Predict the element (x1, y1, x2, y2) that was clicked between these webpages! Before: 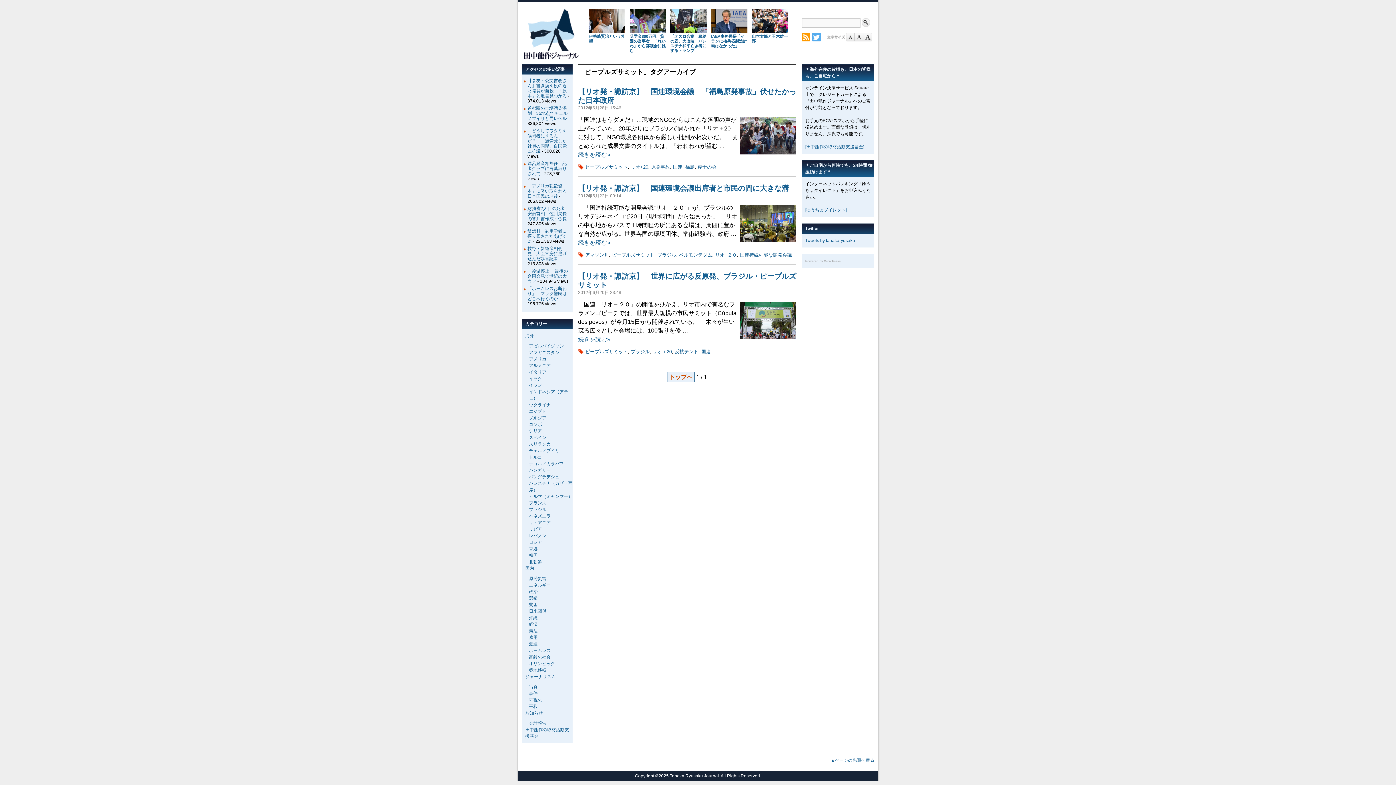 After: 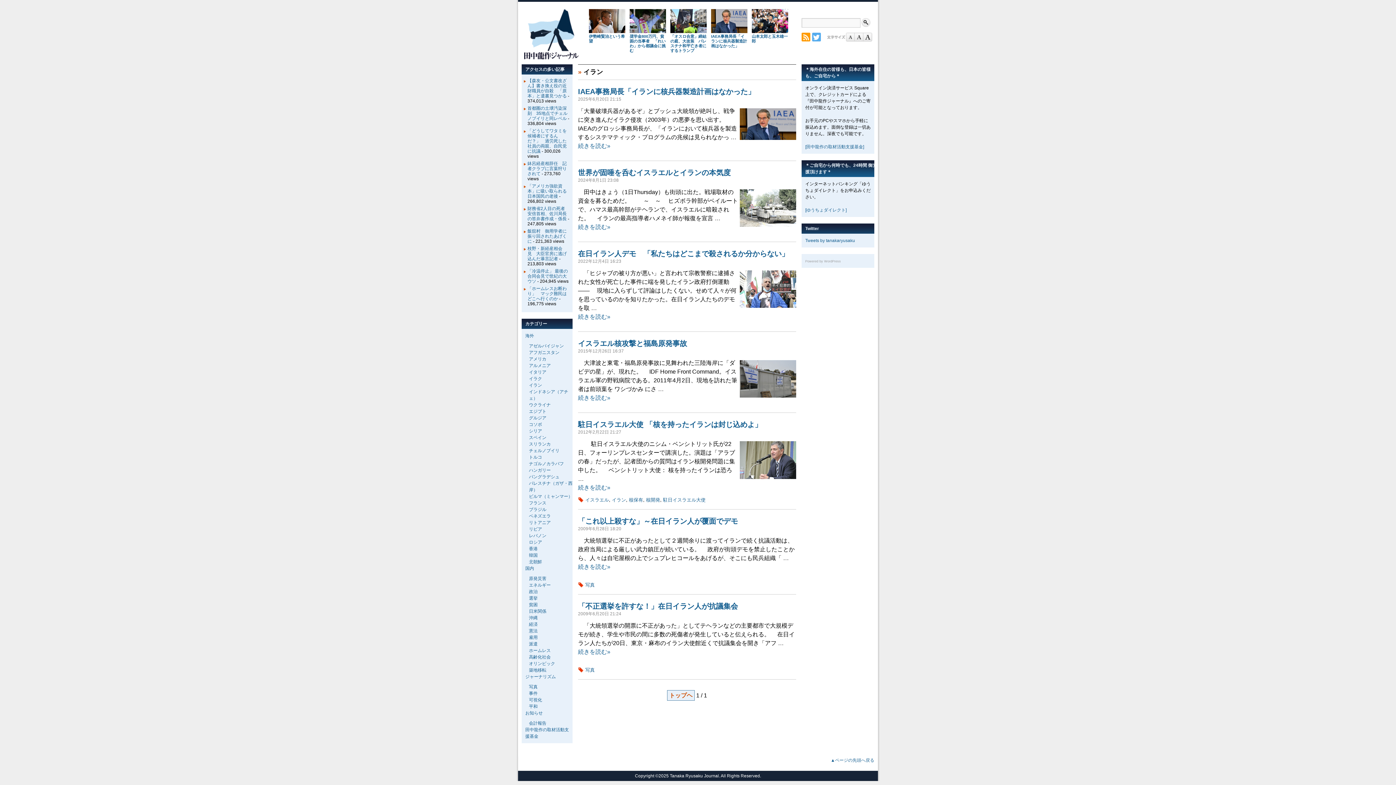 Action: bbox: (529, 382, 542, 388) label: イラン